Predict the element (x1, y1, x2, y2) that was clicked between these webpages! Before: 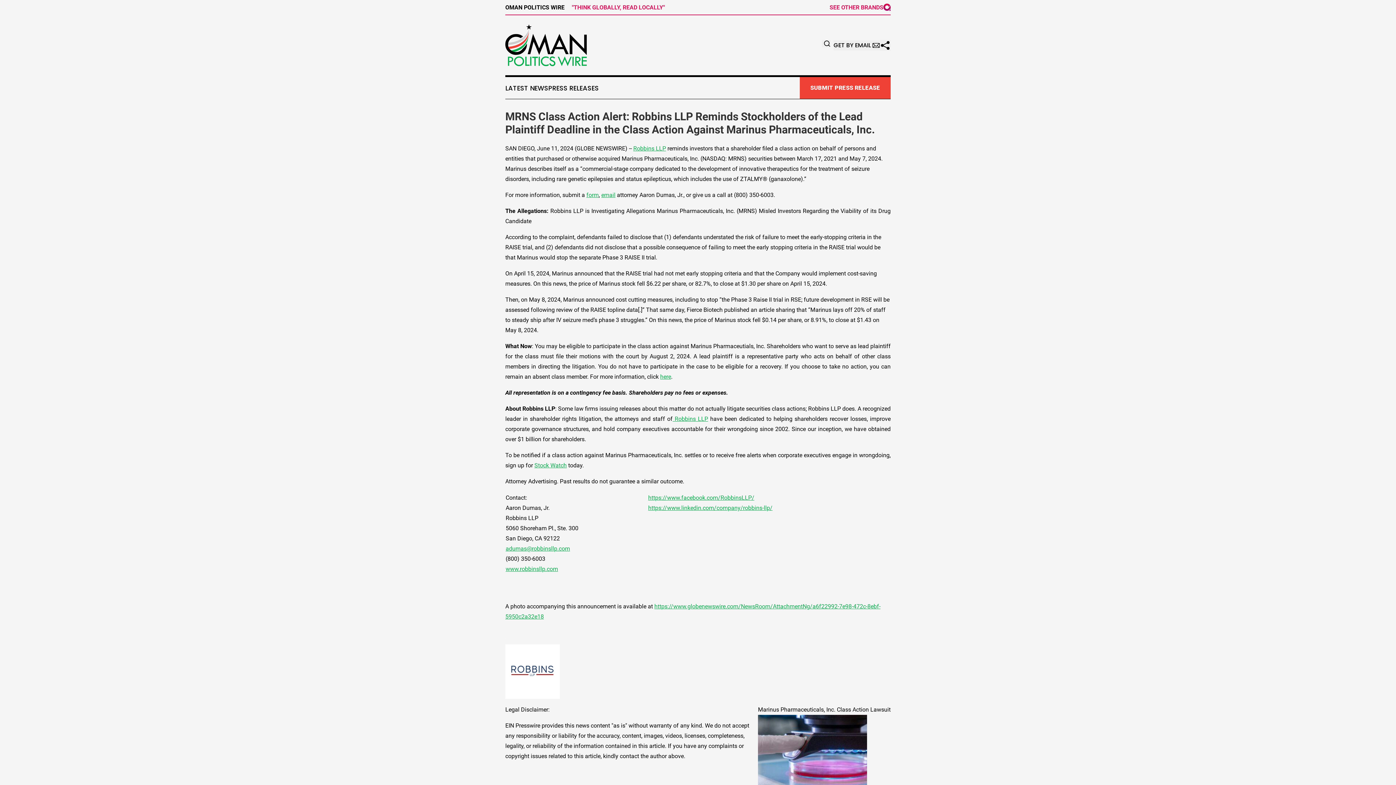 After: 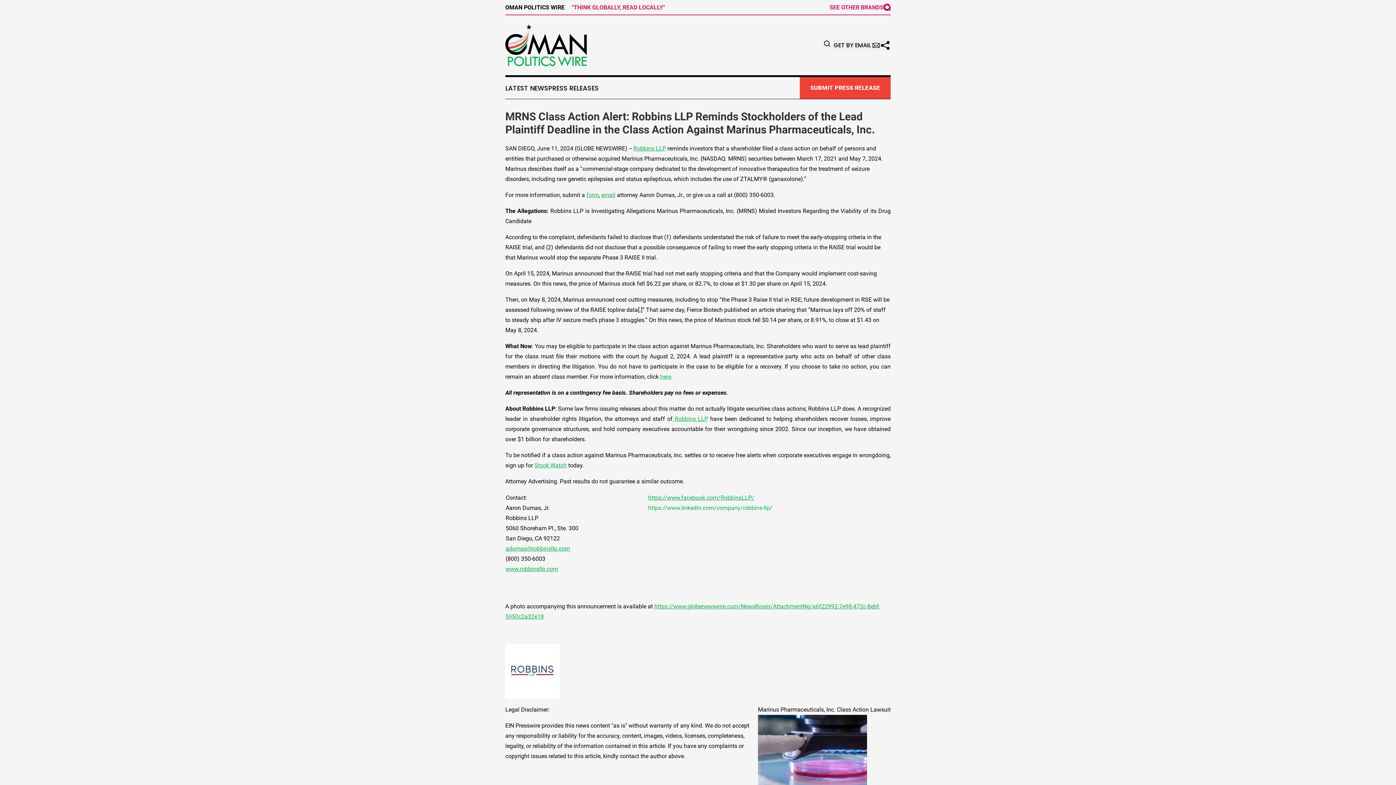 Action: bbox: (648, 504, 772, 511) label: https://www.linkedin.com/company/robbins-llp/